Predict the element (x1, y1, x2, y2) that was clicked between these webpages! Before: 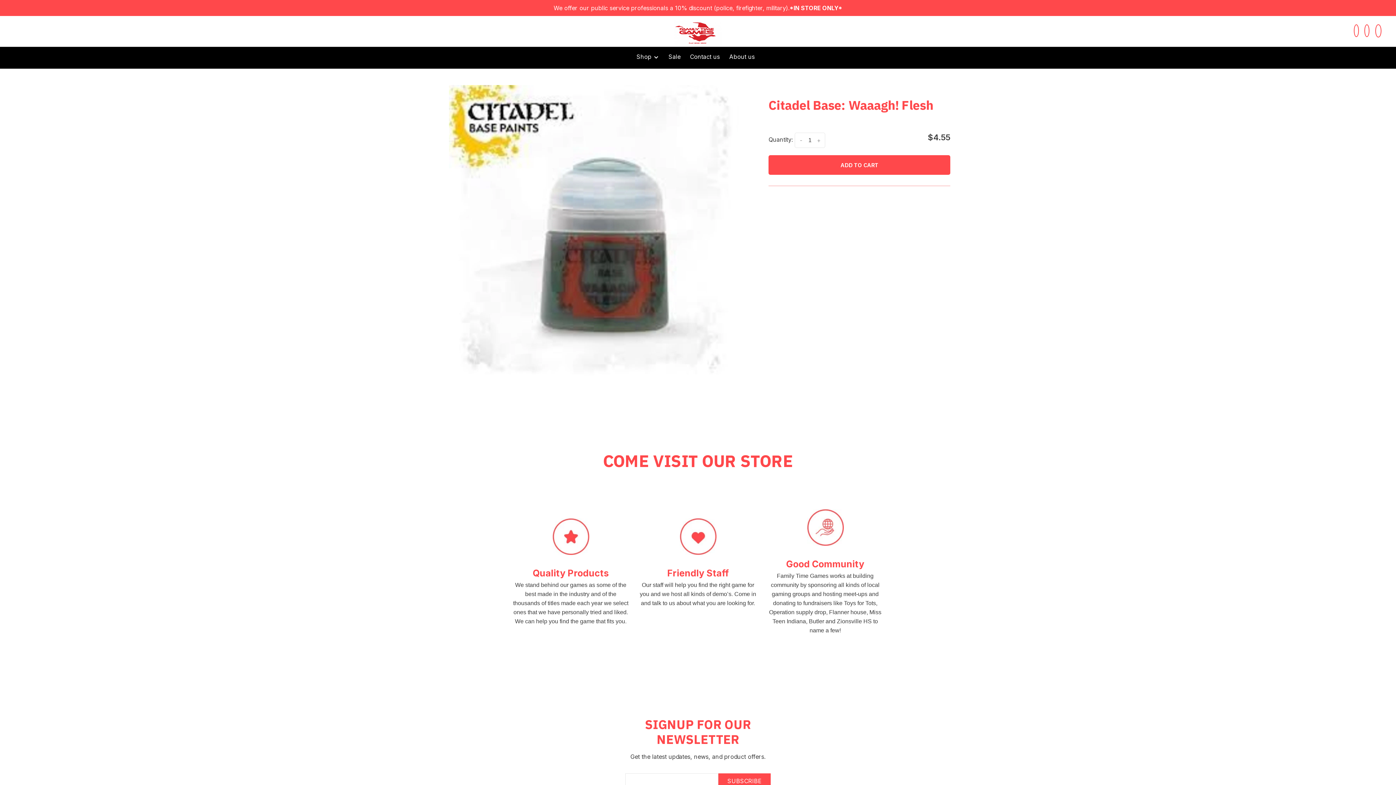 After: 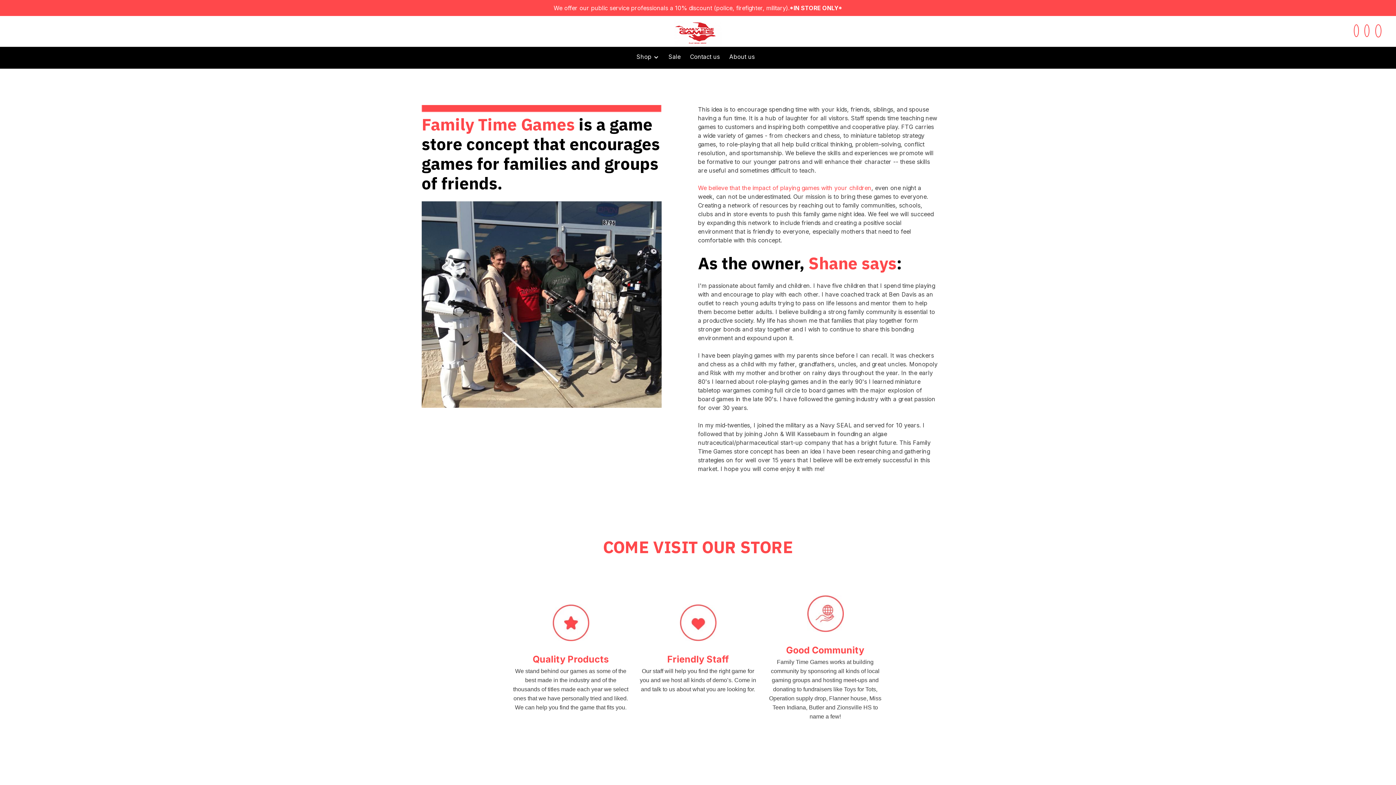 Action: label: About us bbox: (729, 53, 754, 60)